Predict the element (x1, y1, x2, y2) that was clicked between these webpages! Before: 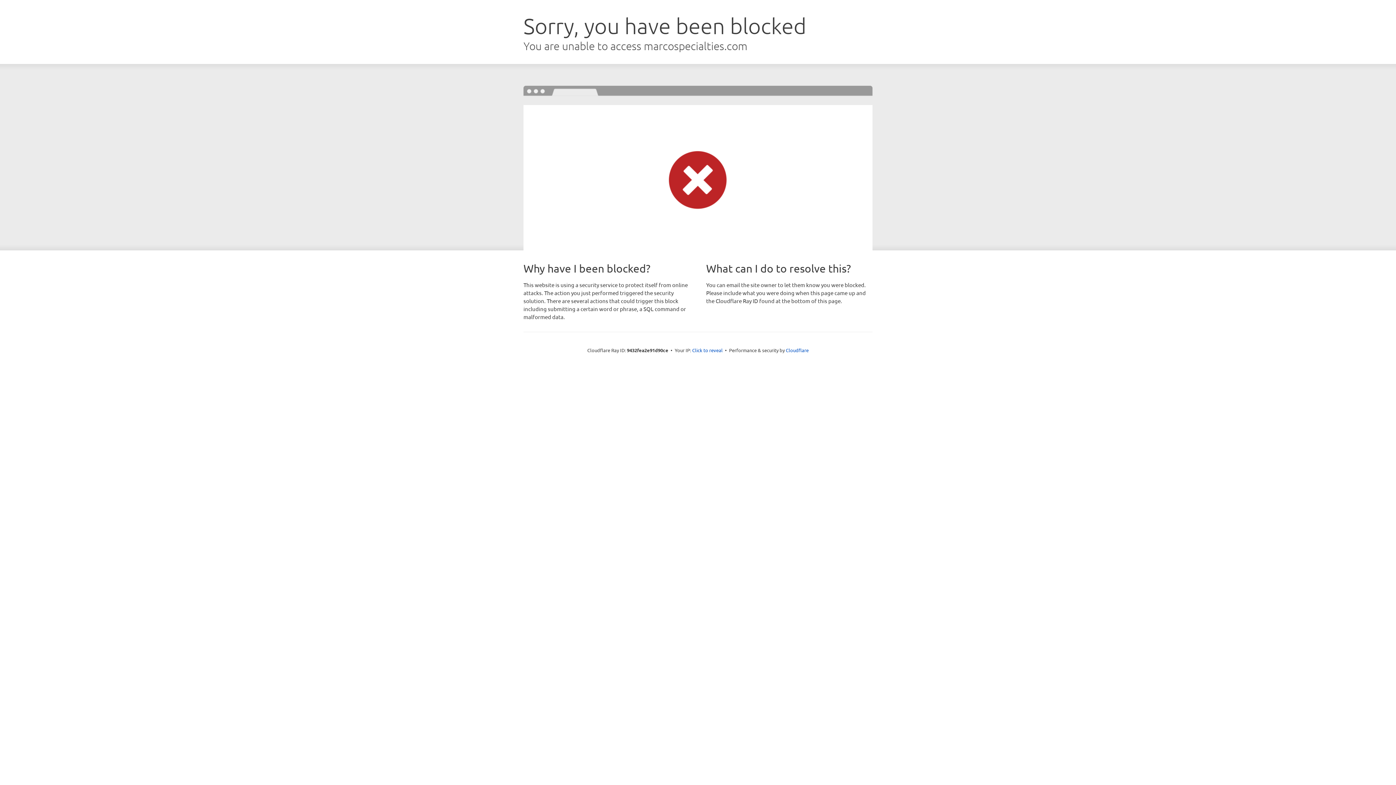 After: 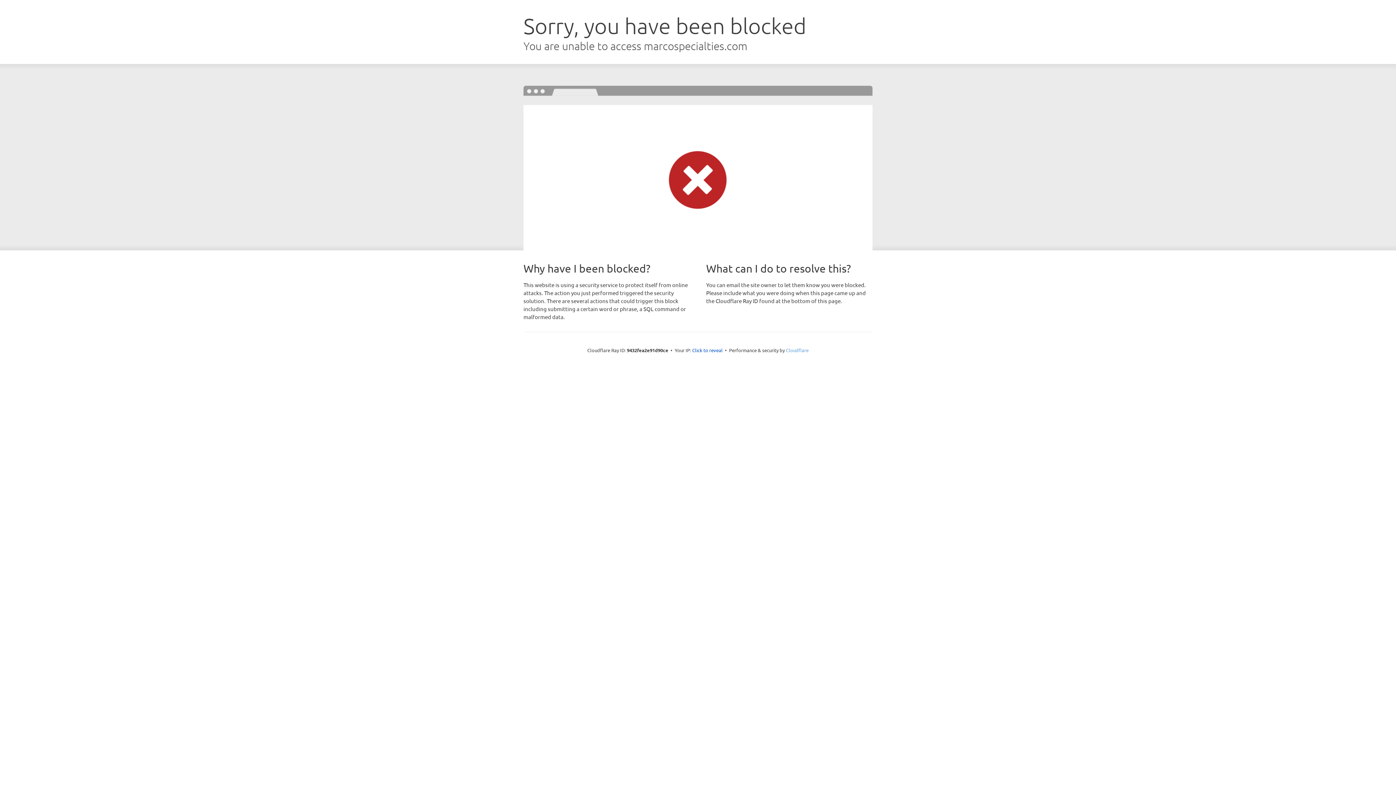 Action: label: Cloudflare bbox: (786, 347, 808, 353)